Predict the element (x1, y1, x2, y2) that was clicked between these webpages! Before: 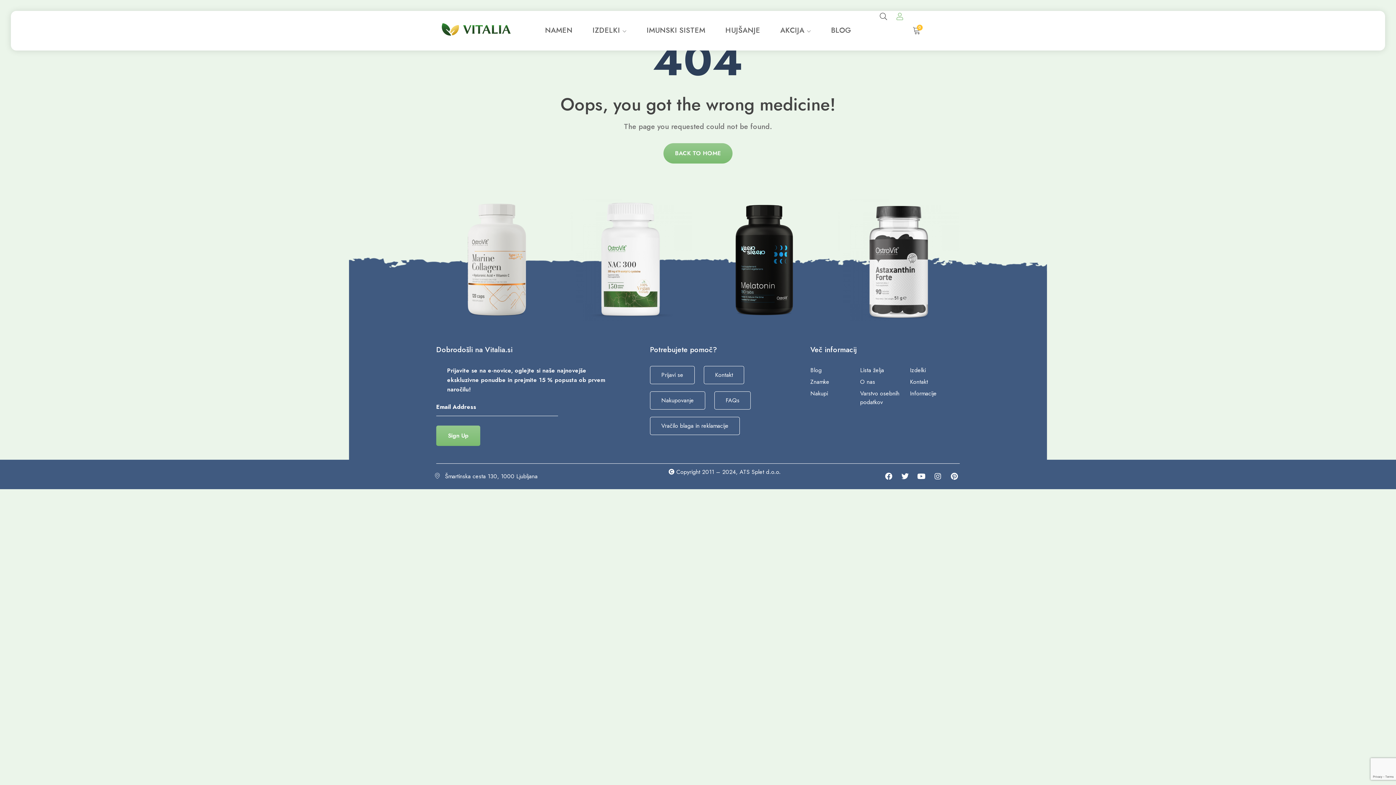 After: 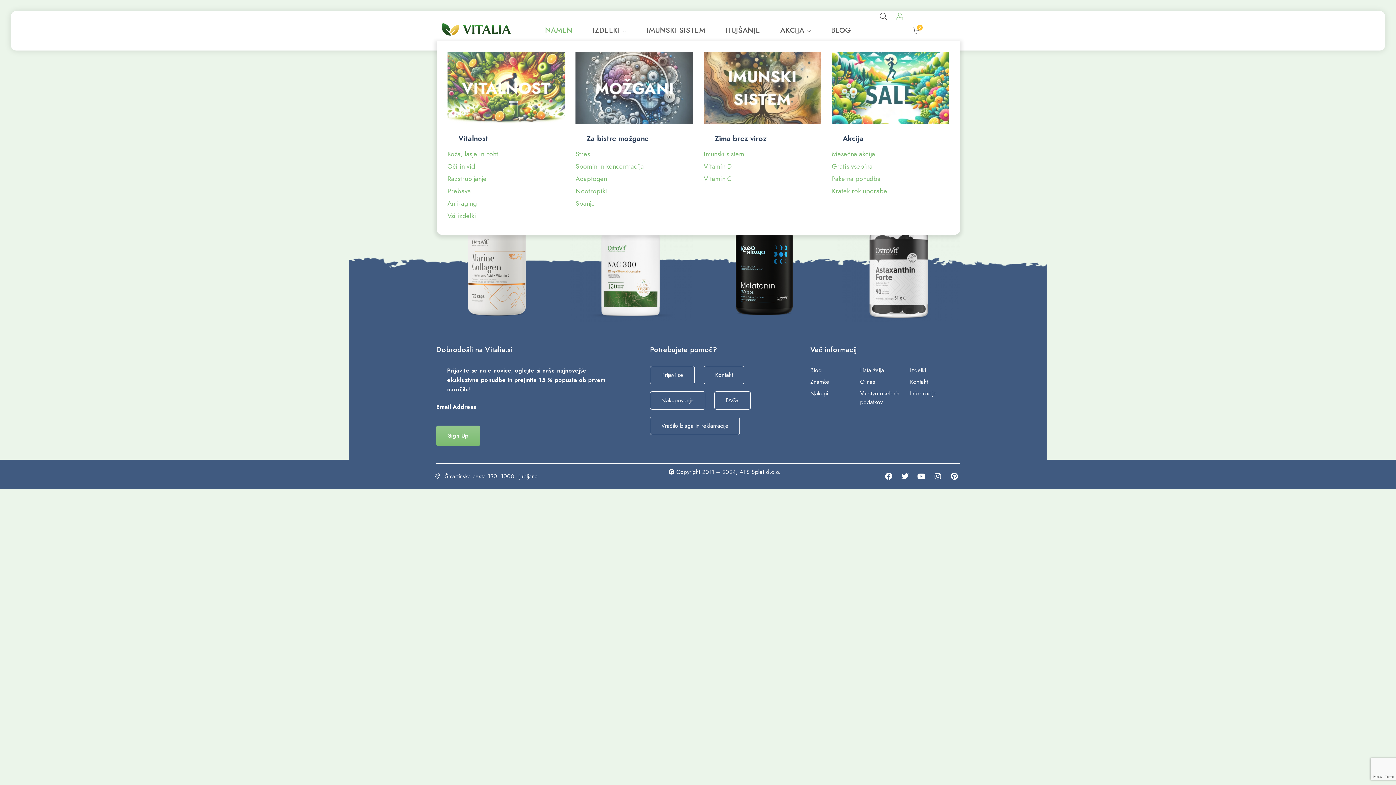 Action: label: NAMEN bbox: (536, 26, 581, 34)